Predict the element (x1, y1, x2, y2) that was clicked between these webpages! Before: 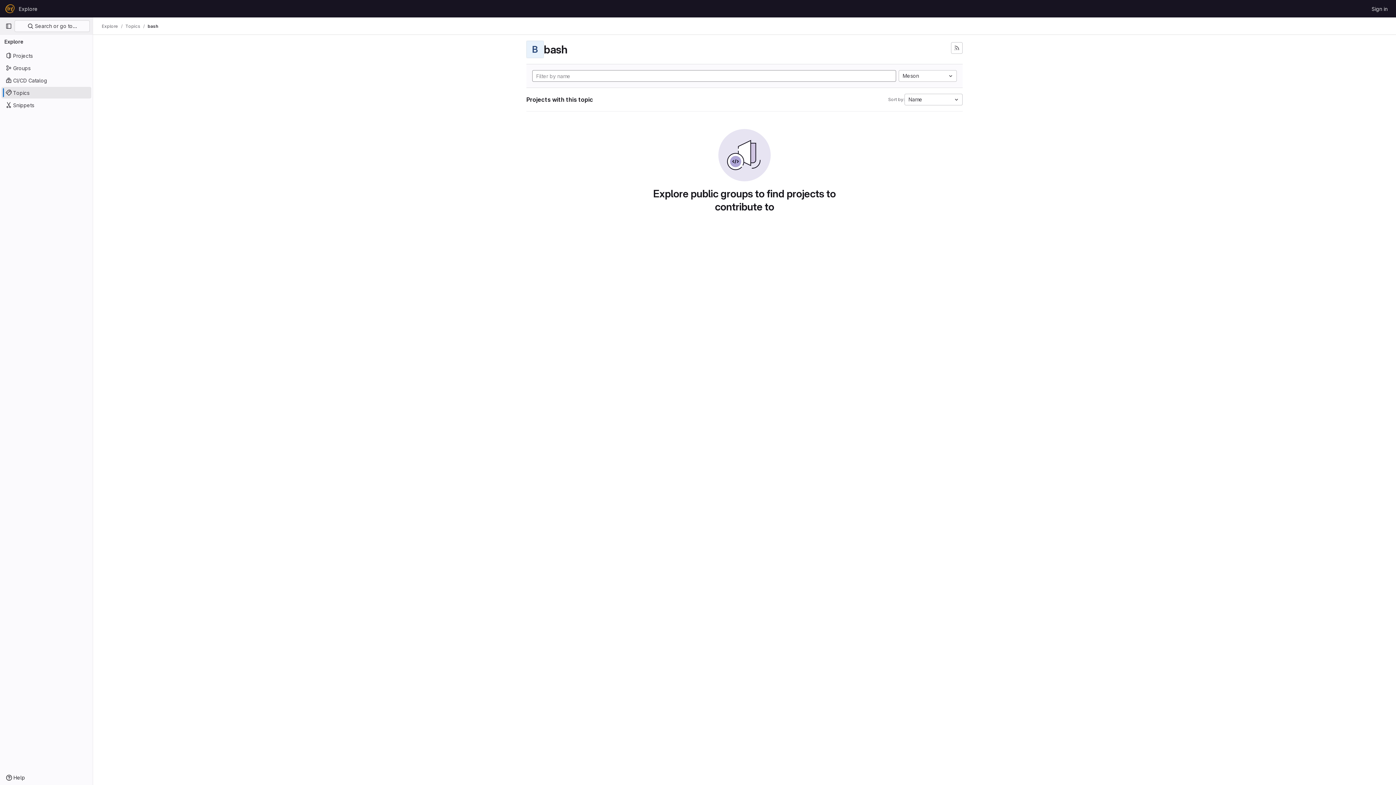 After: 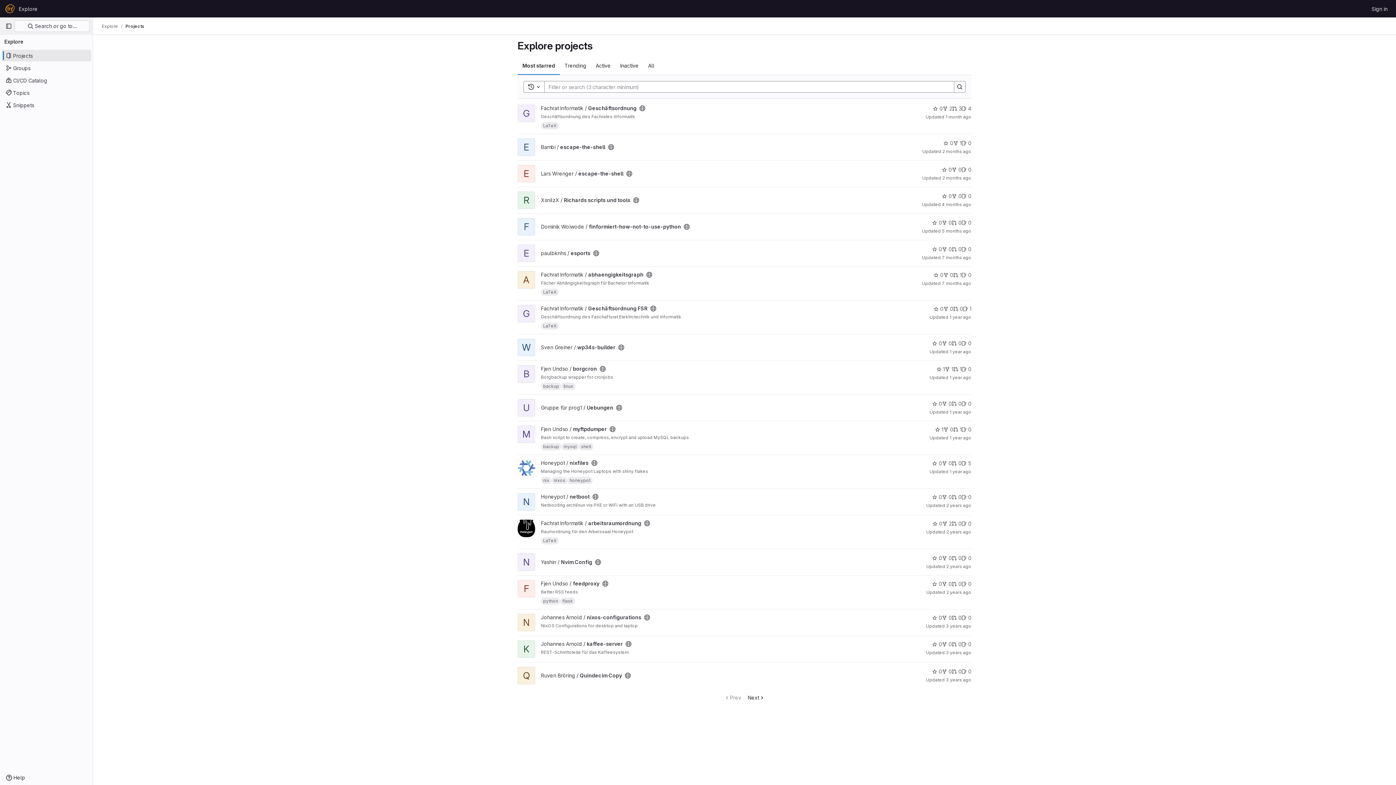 Action: bbox: (101, 23, 118, 29) label: Explore